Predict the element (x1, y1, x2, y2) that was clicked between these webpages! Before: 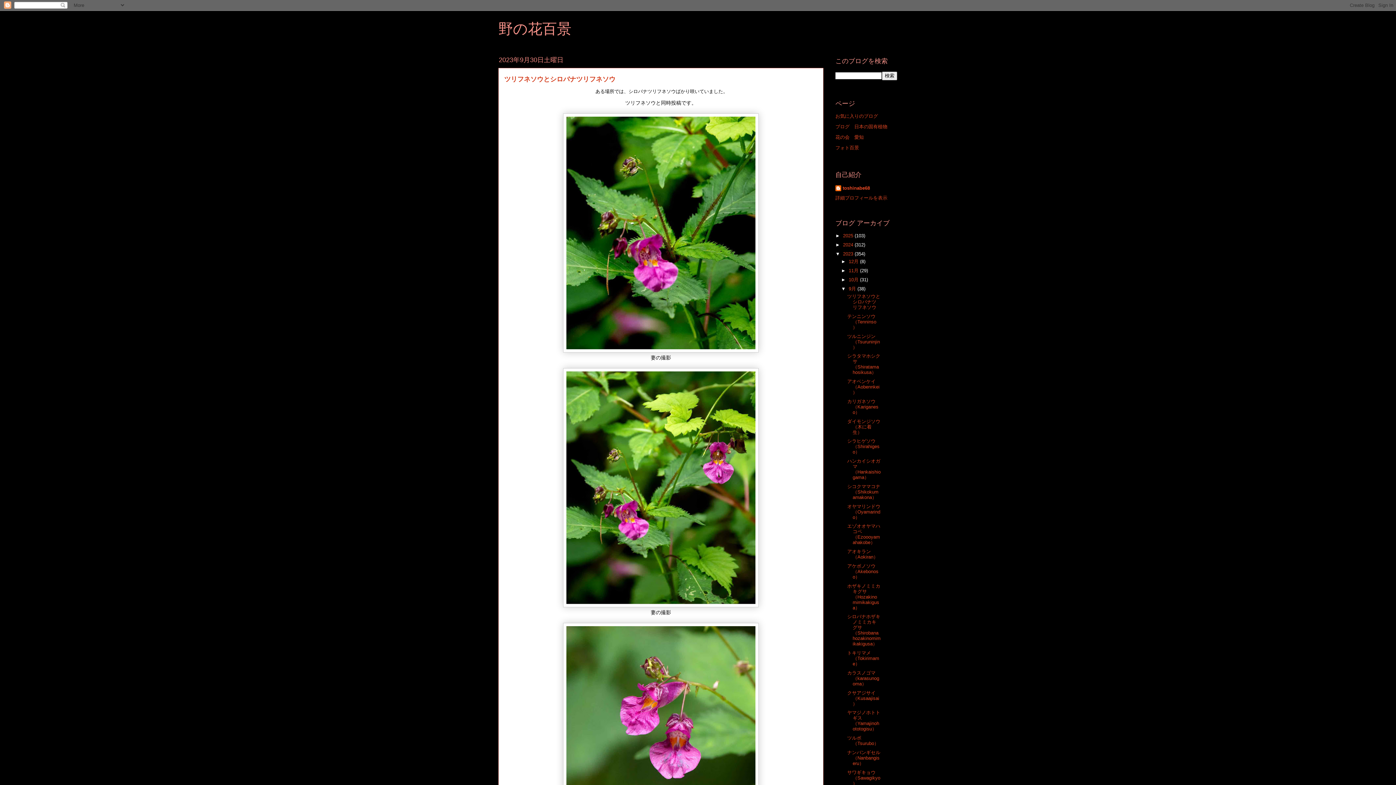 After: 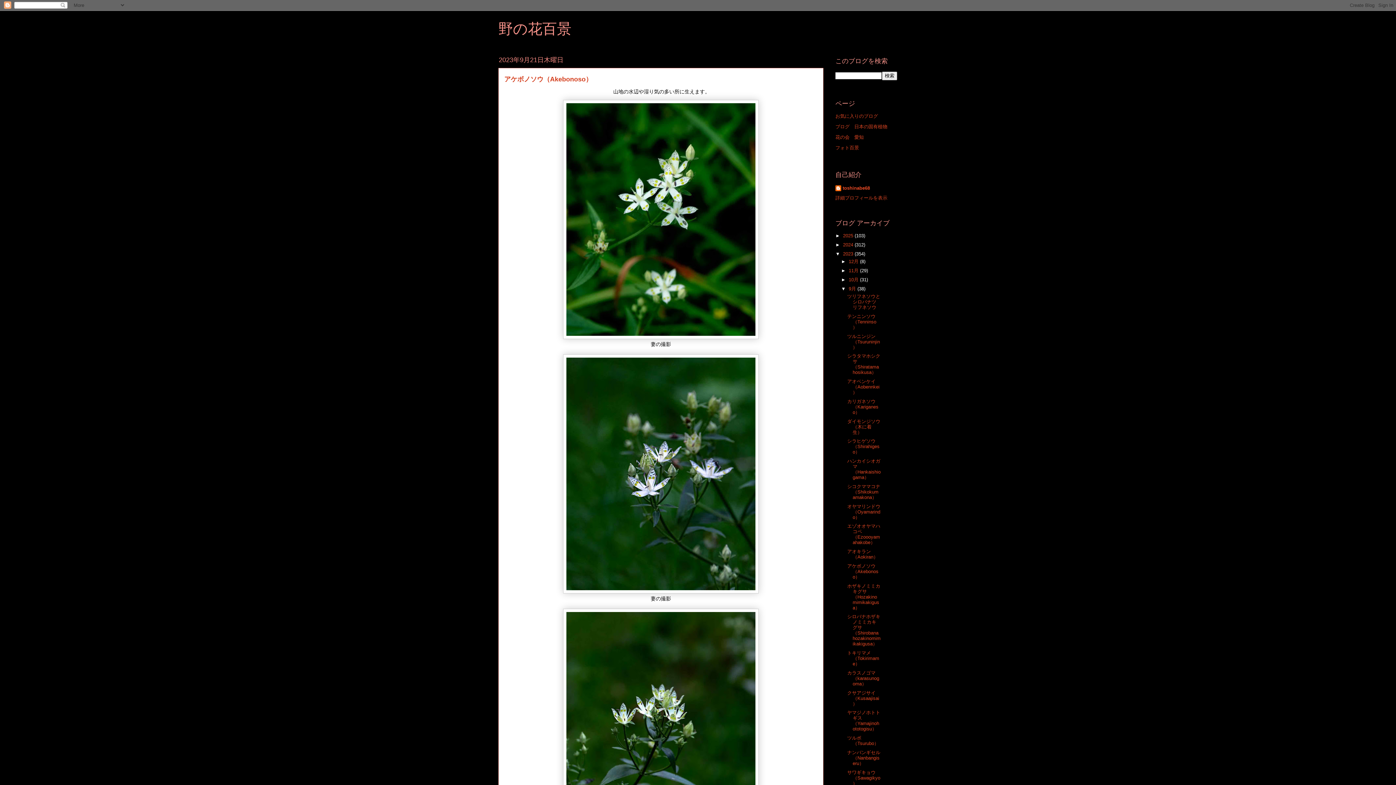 Action: label: アケボノソウ（Akebonoso） bbox: (847, 563, 878, 579)